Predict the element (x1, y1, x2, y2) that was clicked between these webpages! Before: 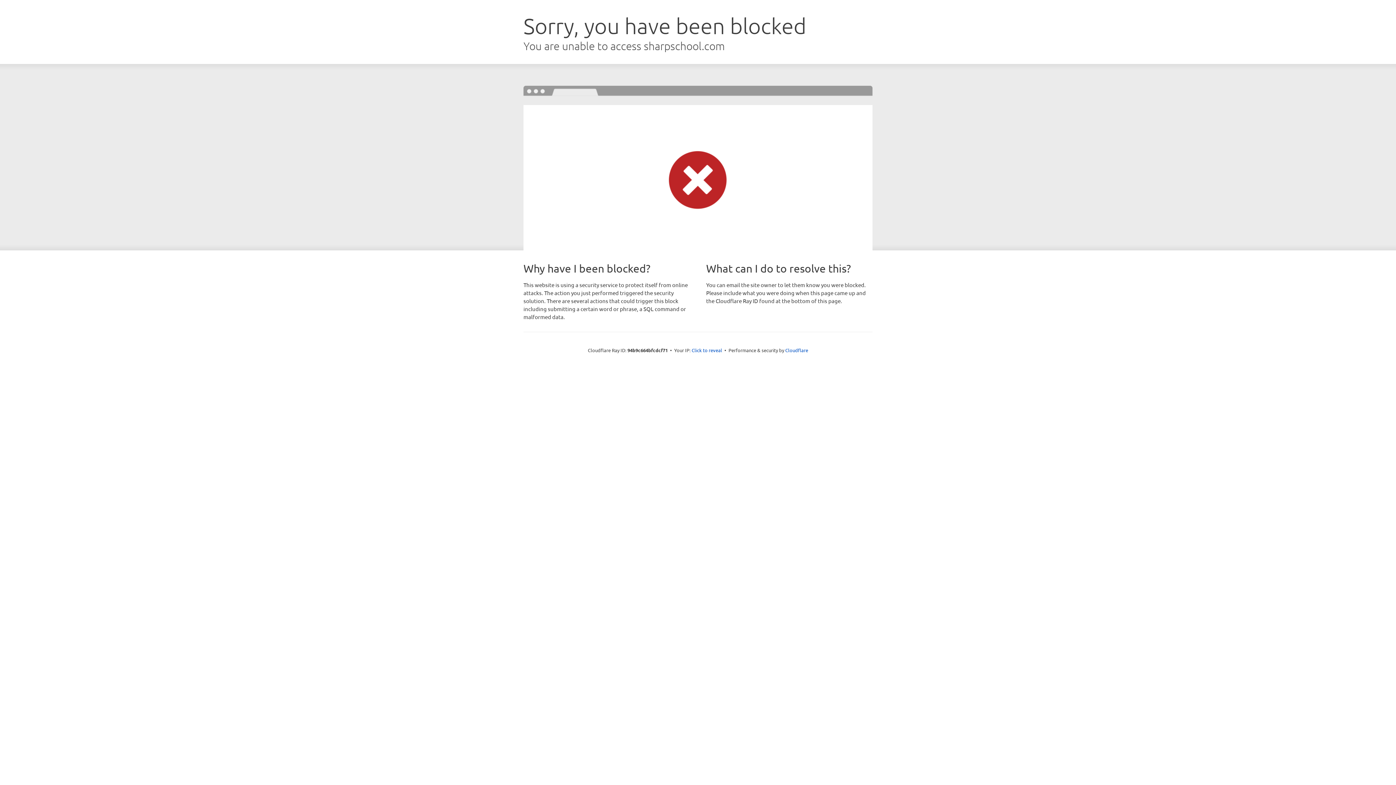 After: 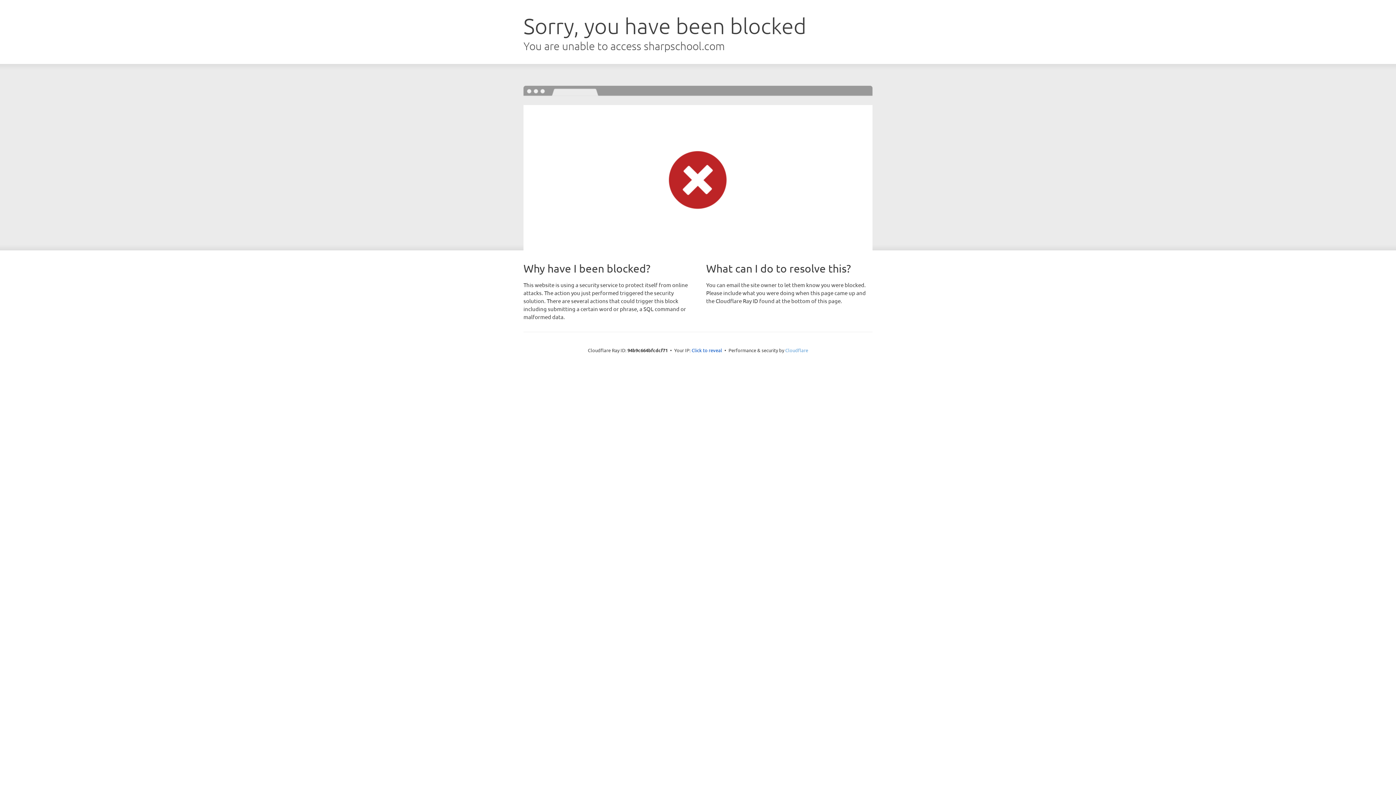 Action: label: Cloudflare bbox: (785, 347, 808, 353)